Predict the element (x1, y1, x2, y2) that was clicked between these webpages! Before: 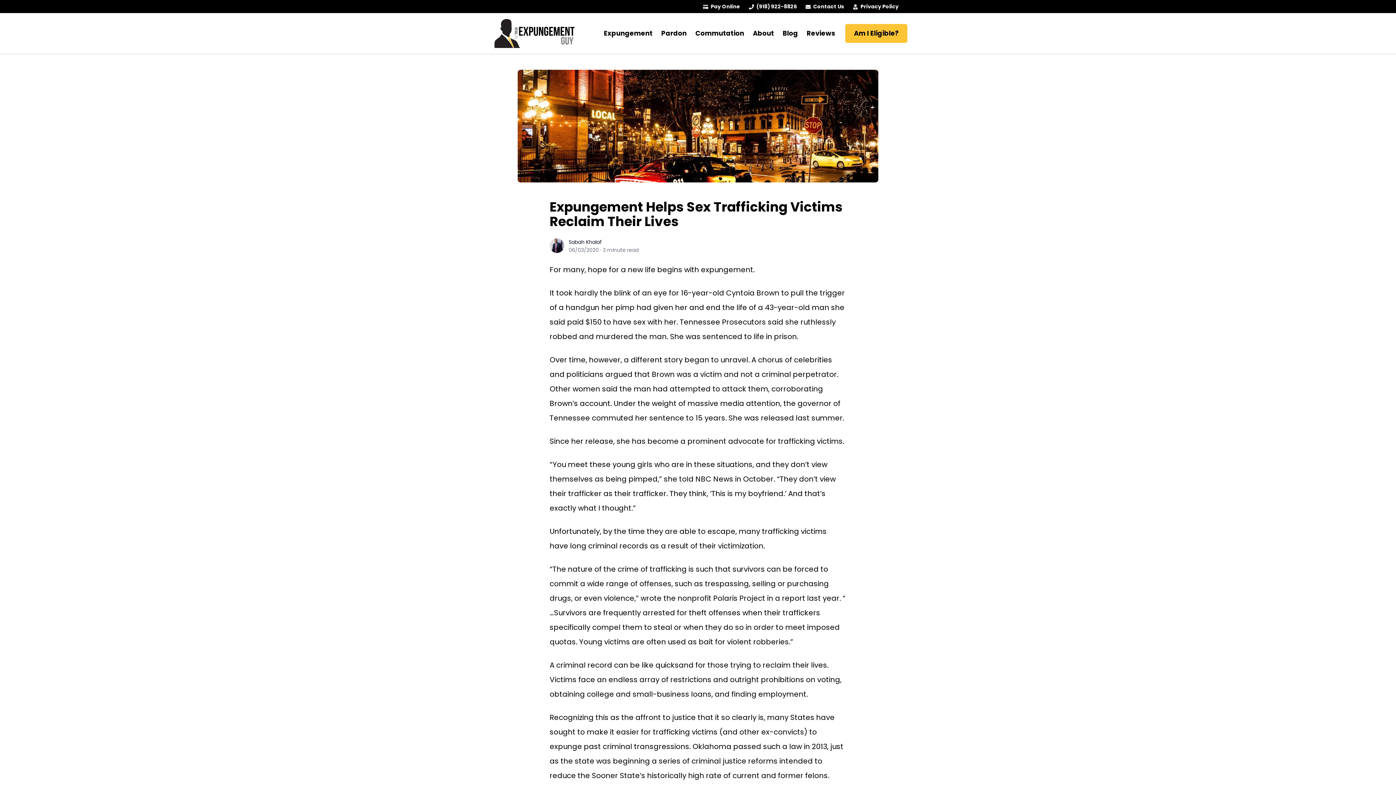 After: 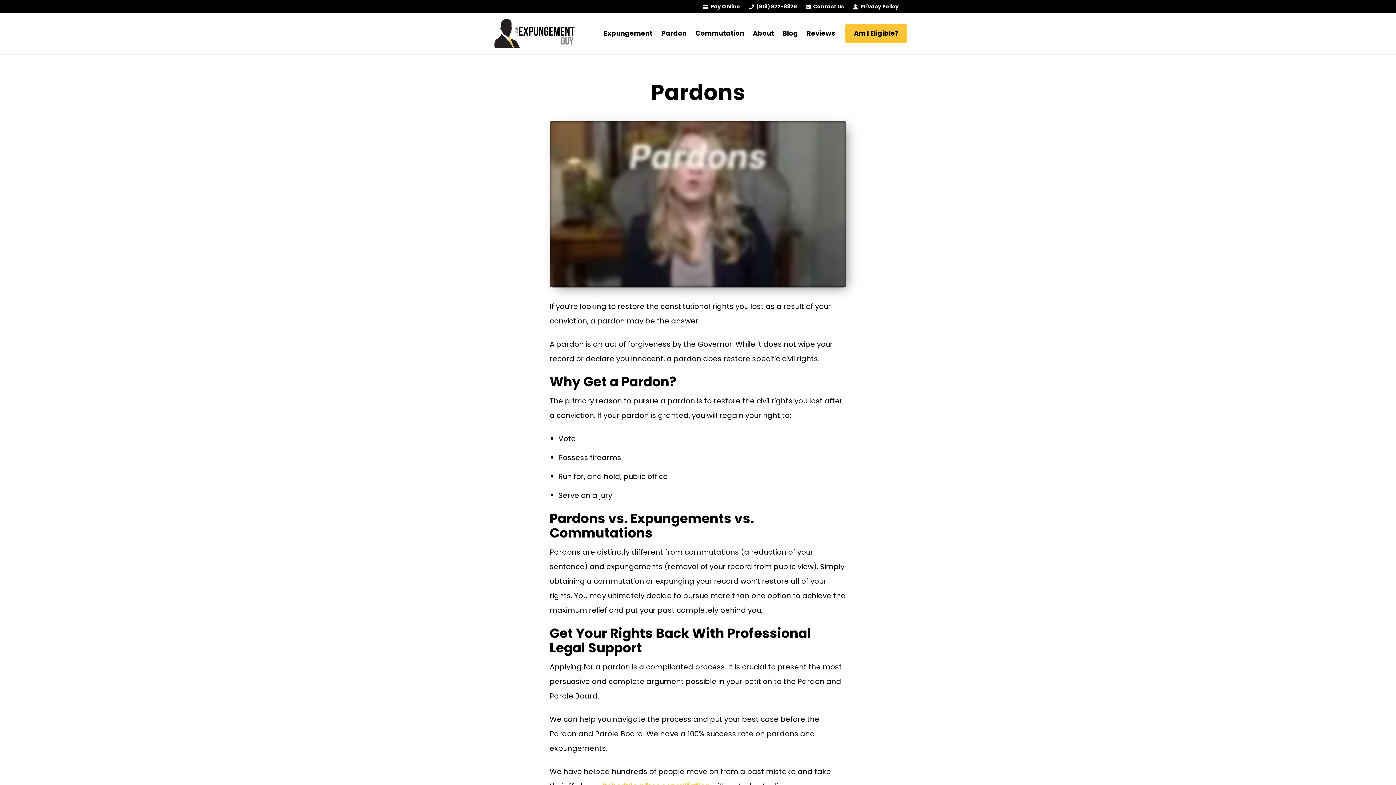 Action: bbox: (657, 28, 691, 38) label: Pardon